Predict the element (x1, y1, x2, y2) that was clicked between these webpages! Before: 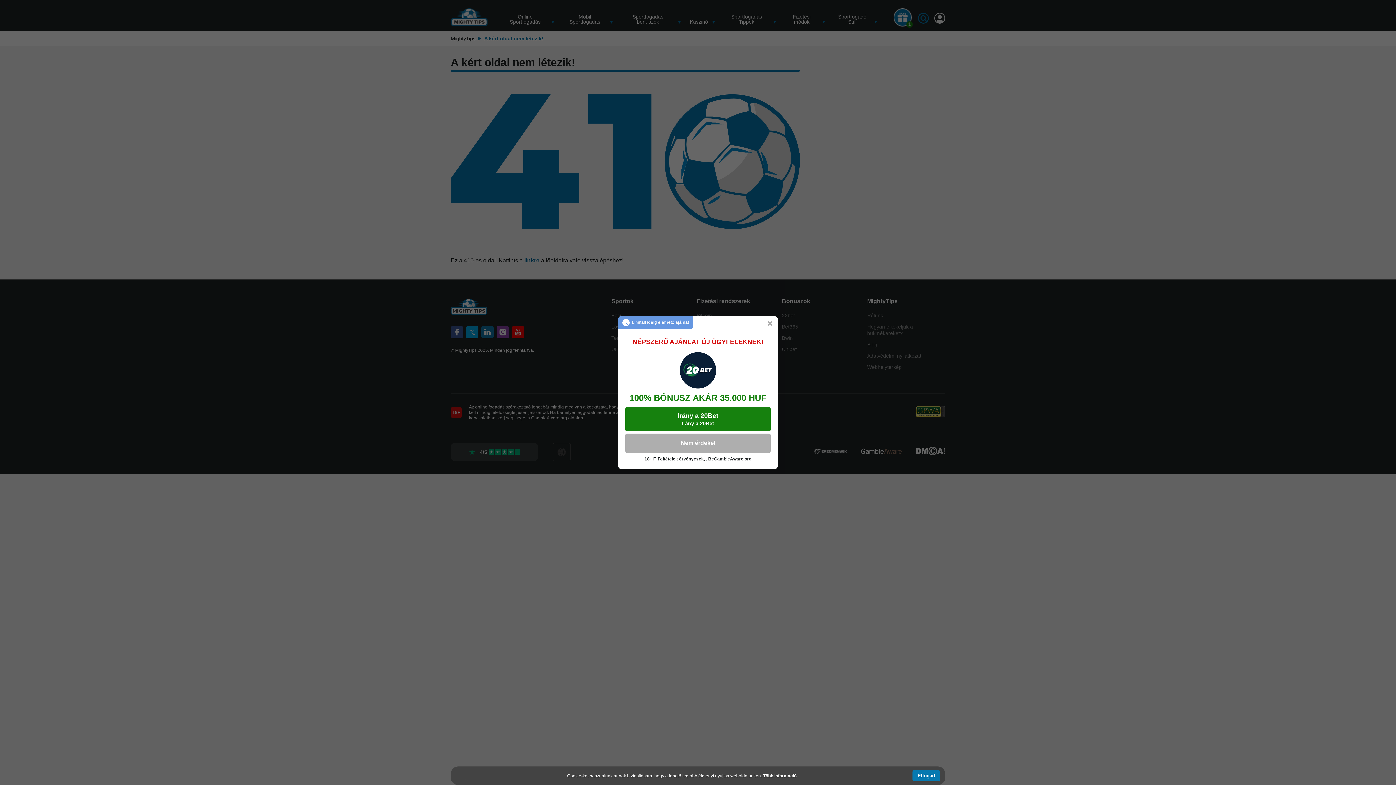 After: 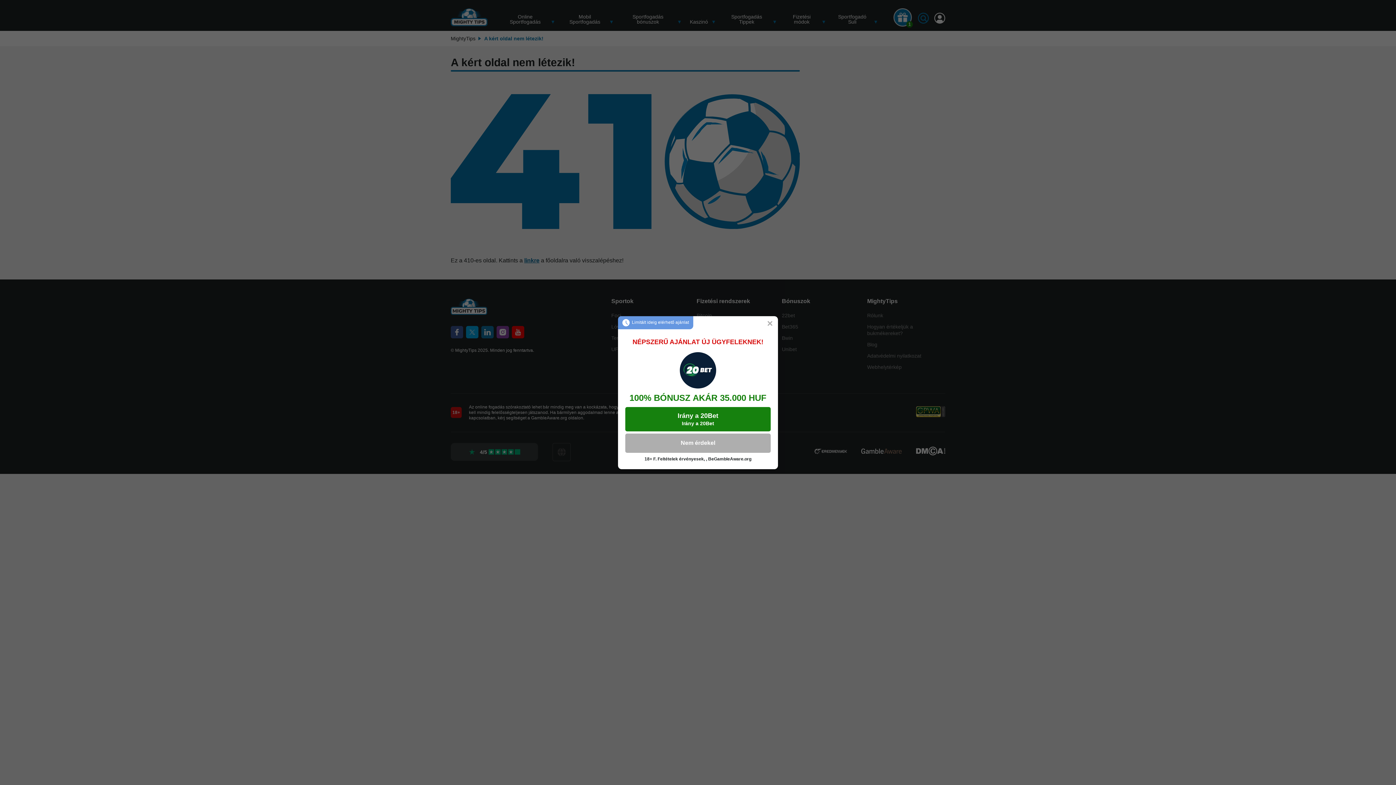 Action: bbox: (912, 770, 940, 781) label: Elfogad